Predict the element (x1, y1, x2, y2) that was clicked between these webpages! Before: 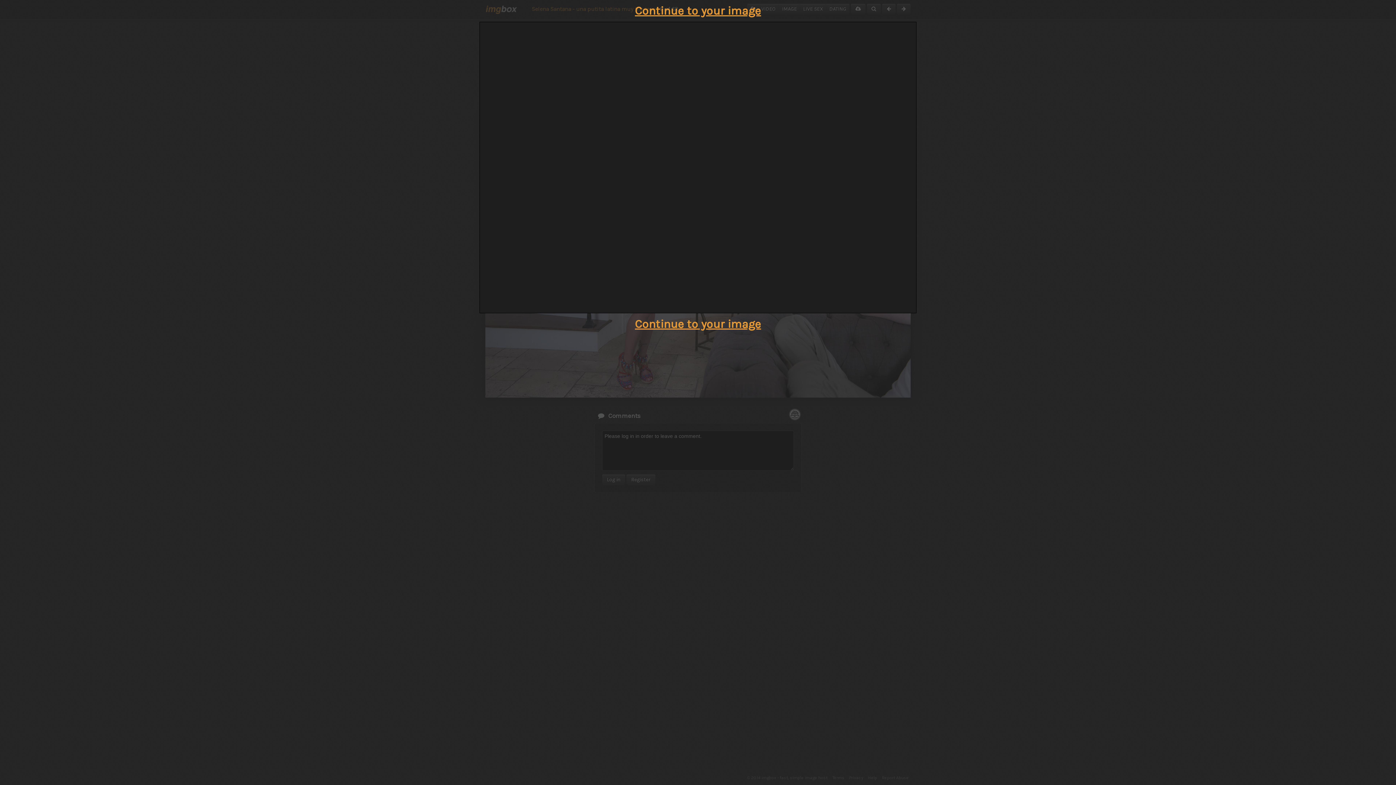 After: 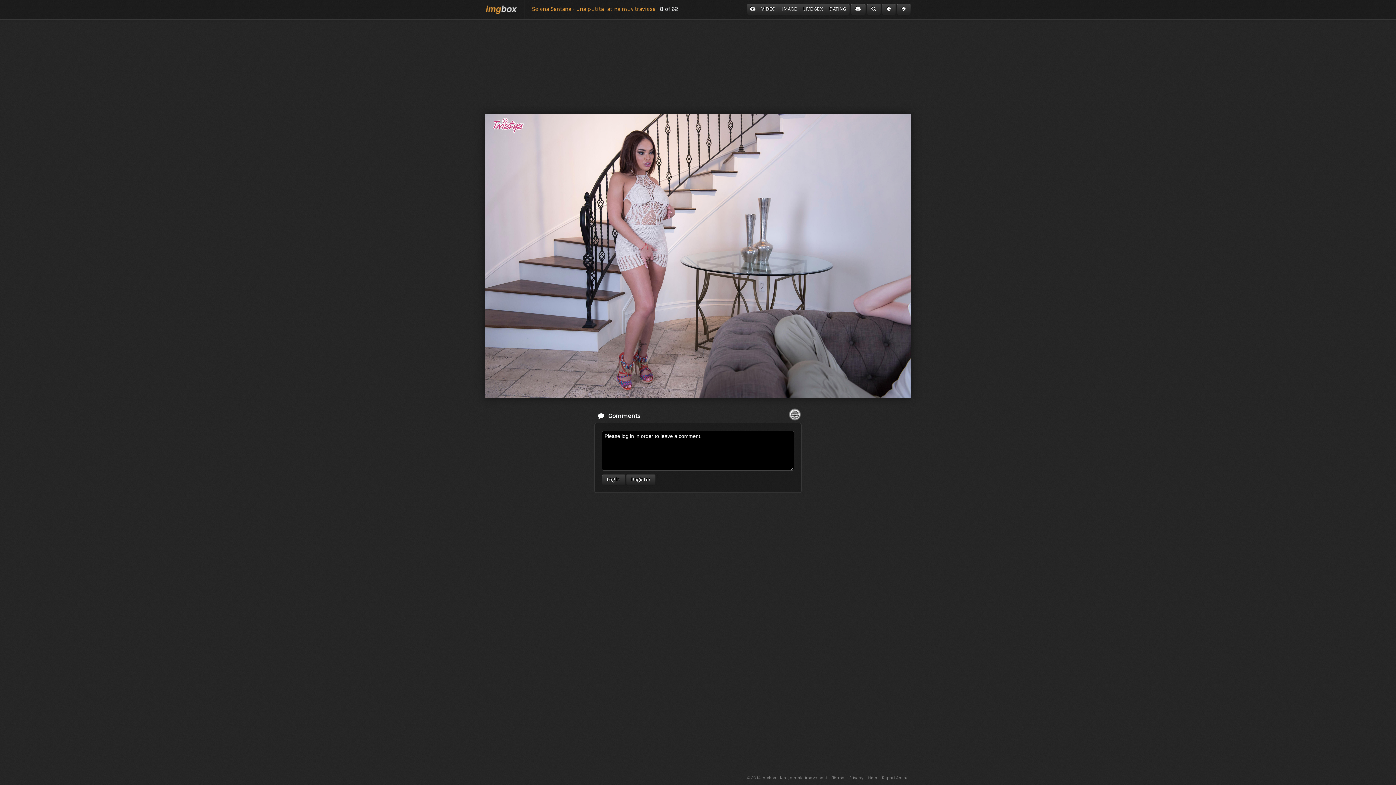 Action: bbox: (635, 4, 761, 17) label: Continue to your image